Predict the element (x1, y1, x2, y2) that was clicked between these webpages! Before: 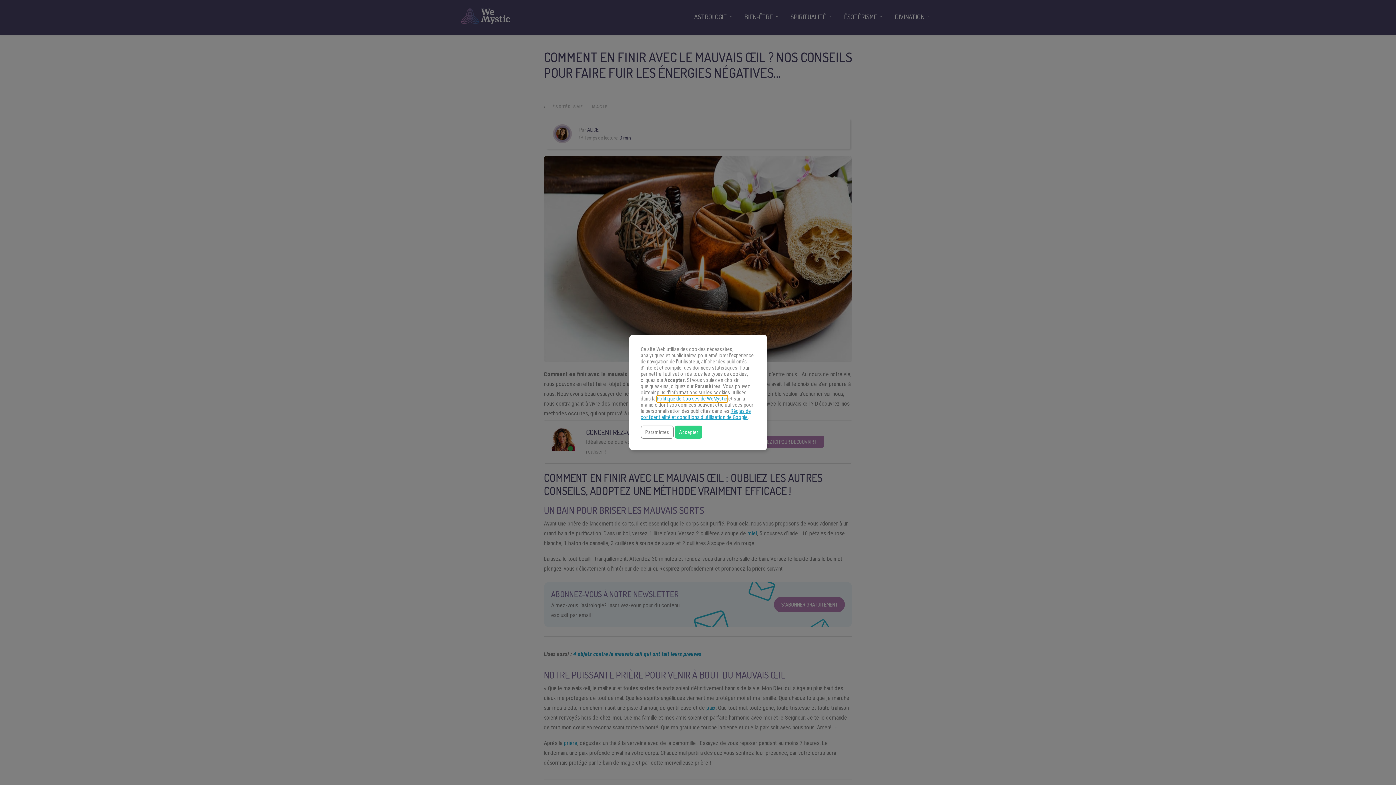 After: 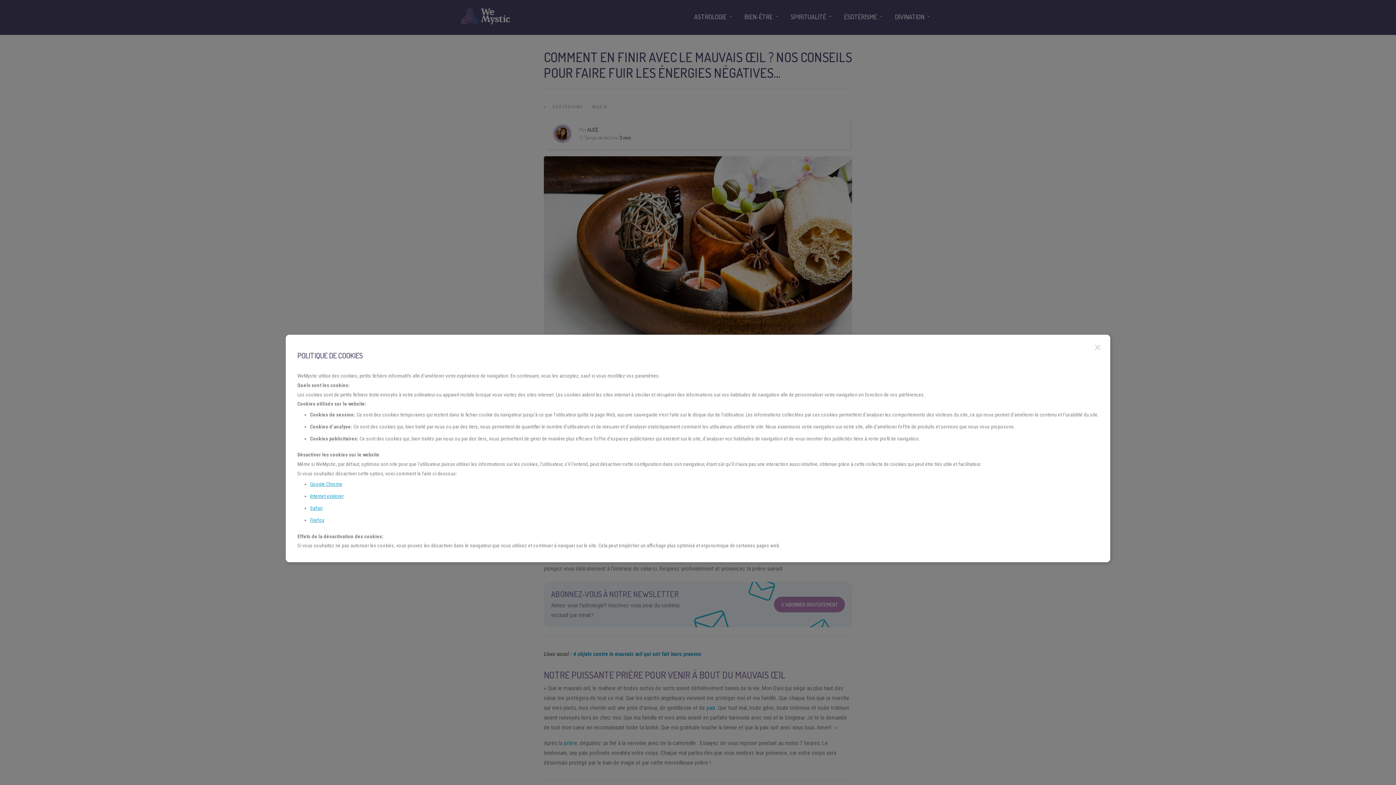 Action: bbox: (656, 395, 727, 402) label: Politique de Cookies de WeMystic